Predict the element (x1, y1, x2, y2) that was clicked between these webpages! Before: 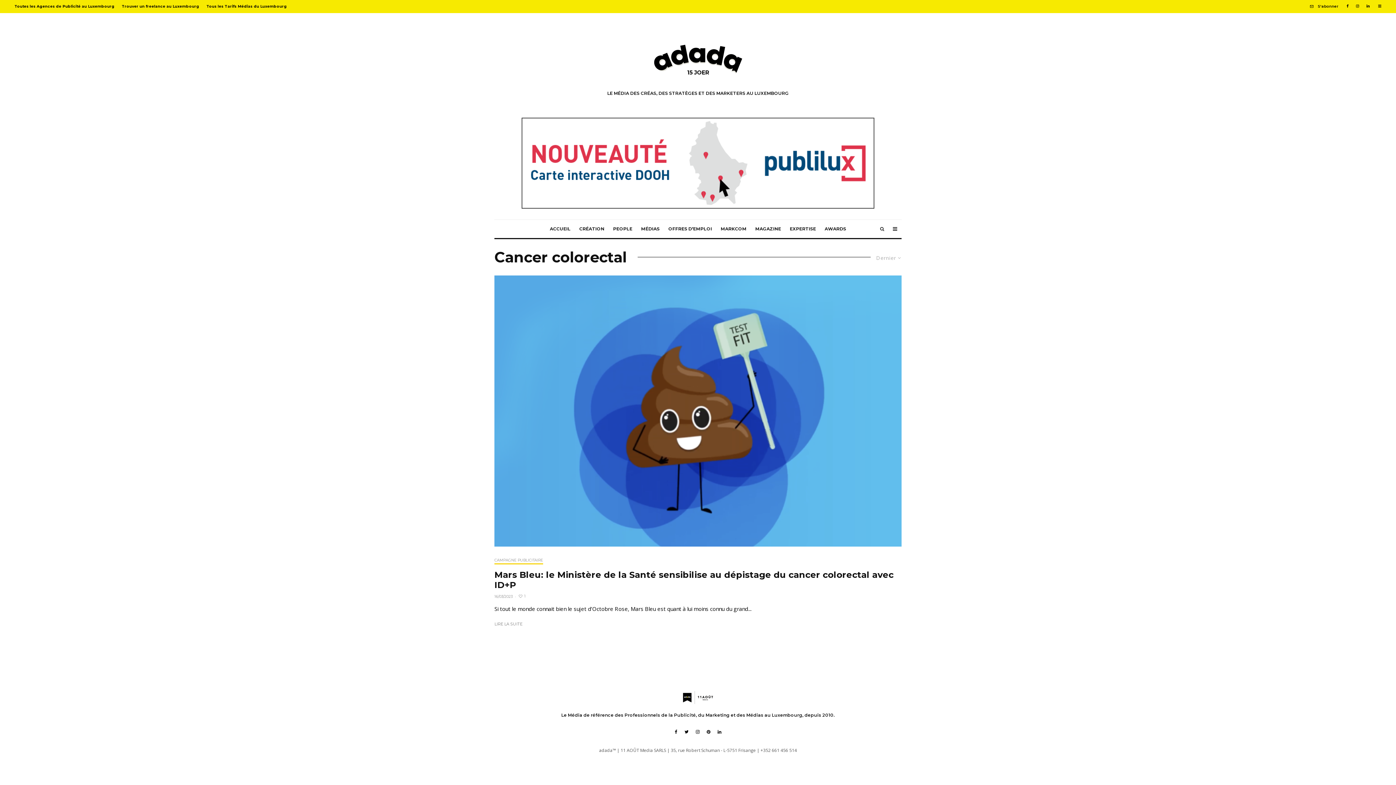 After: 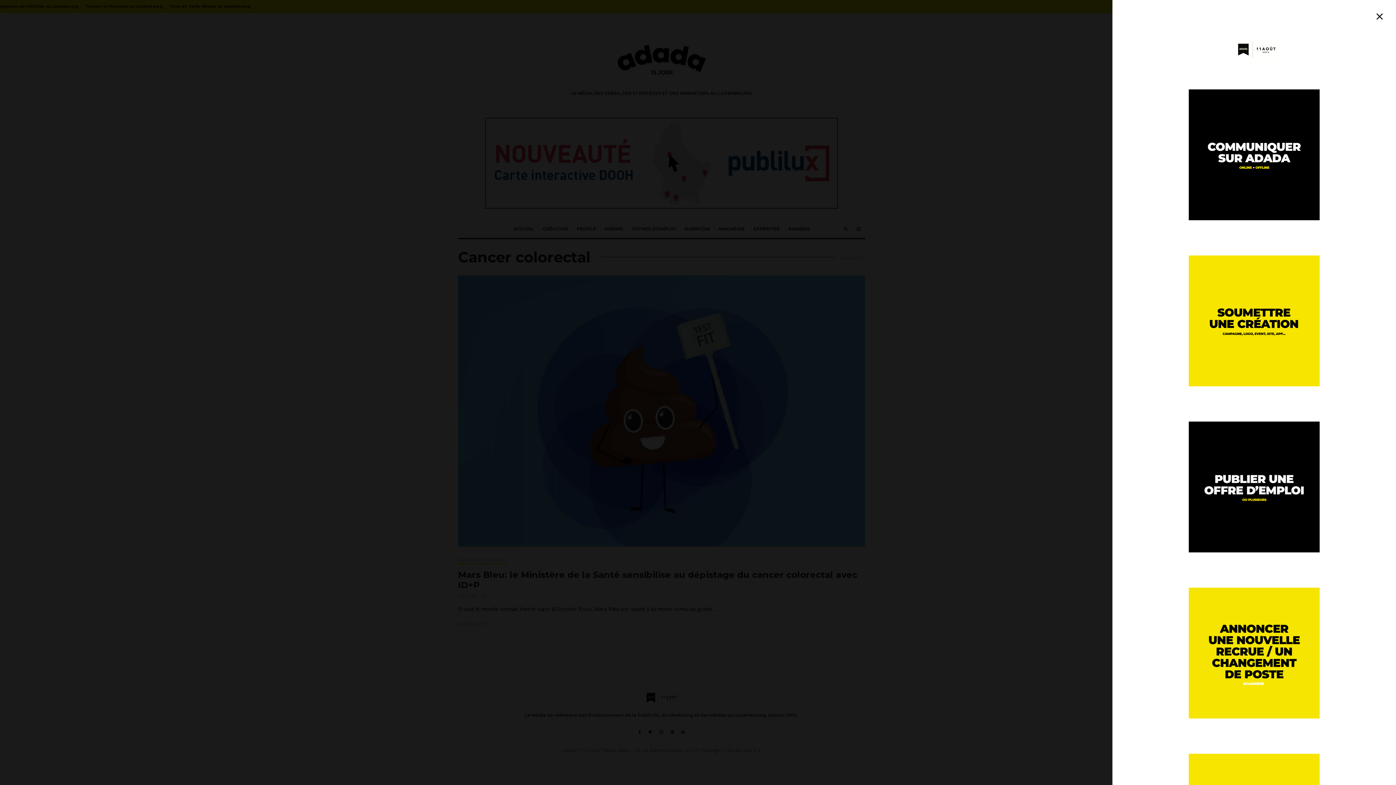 Action: bbox: (1374, 0, 1385, 11)